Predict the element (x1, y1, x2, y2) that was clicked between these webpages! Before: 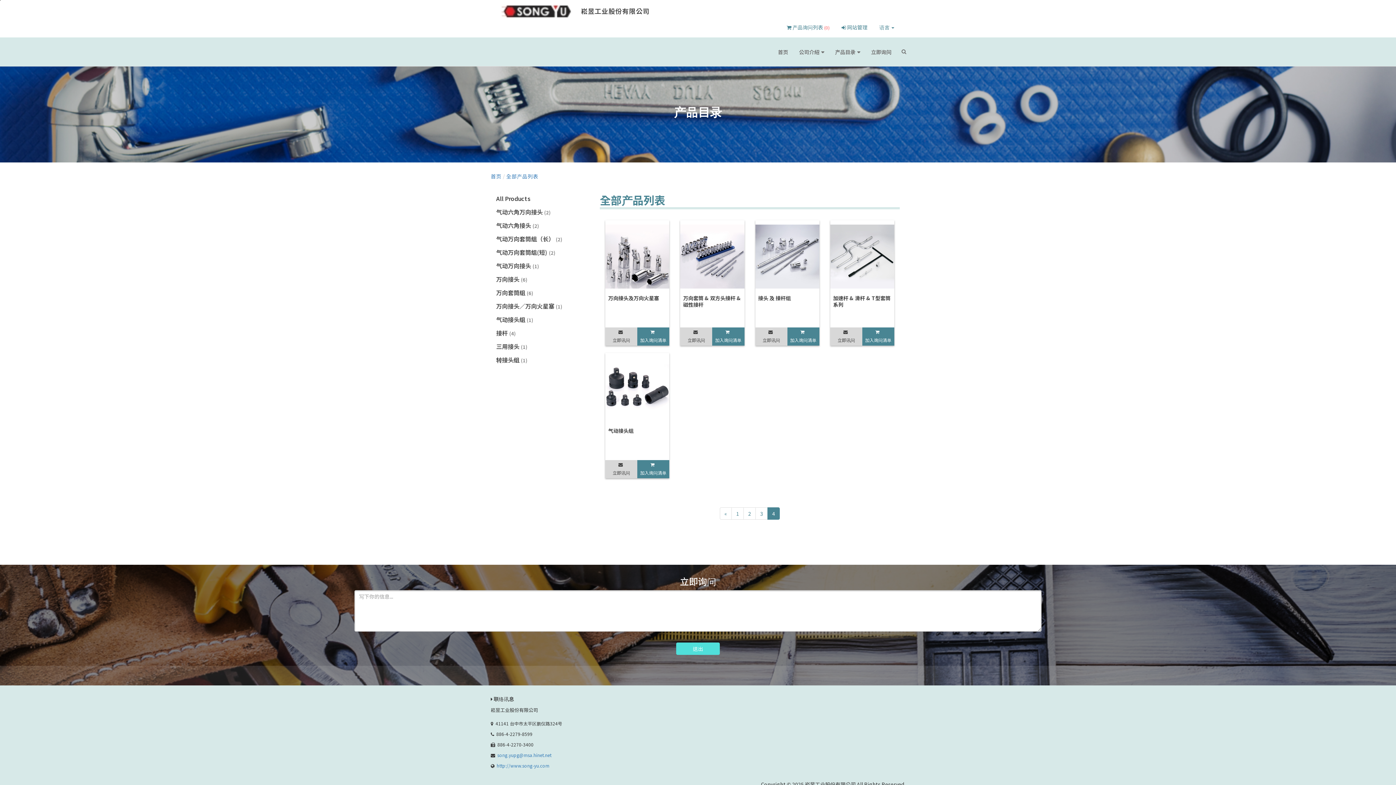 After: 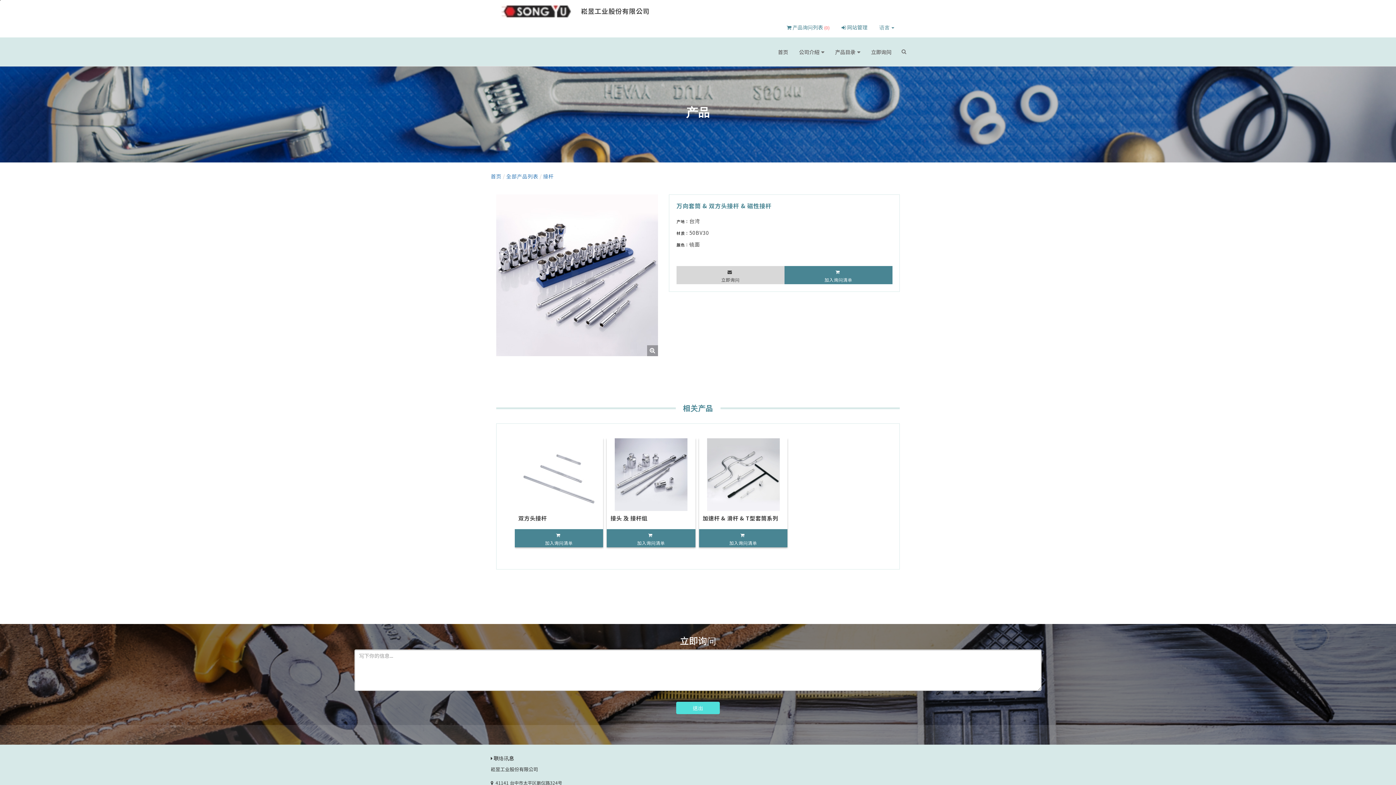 Action: bbox: (683, 294, 741, 308) label: 万向套筒 & 双方头接杆 & 磁性接杆